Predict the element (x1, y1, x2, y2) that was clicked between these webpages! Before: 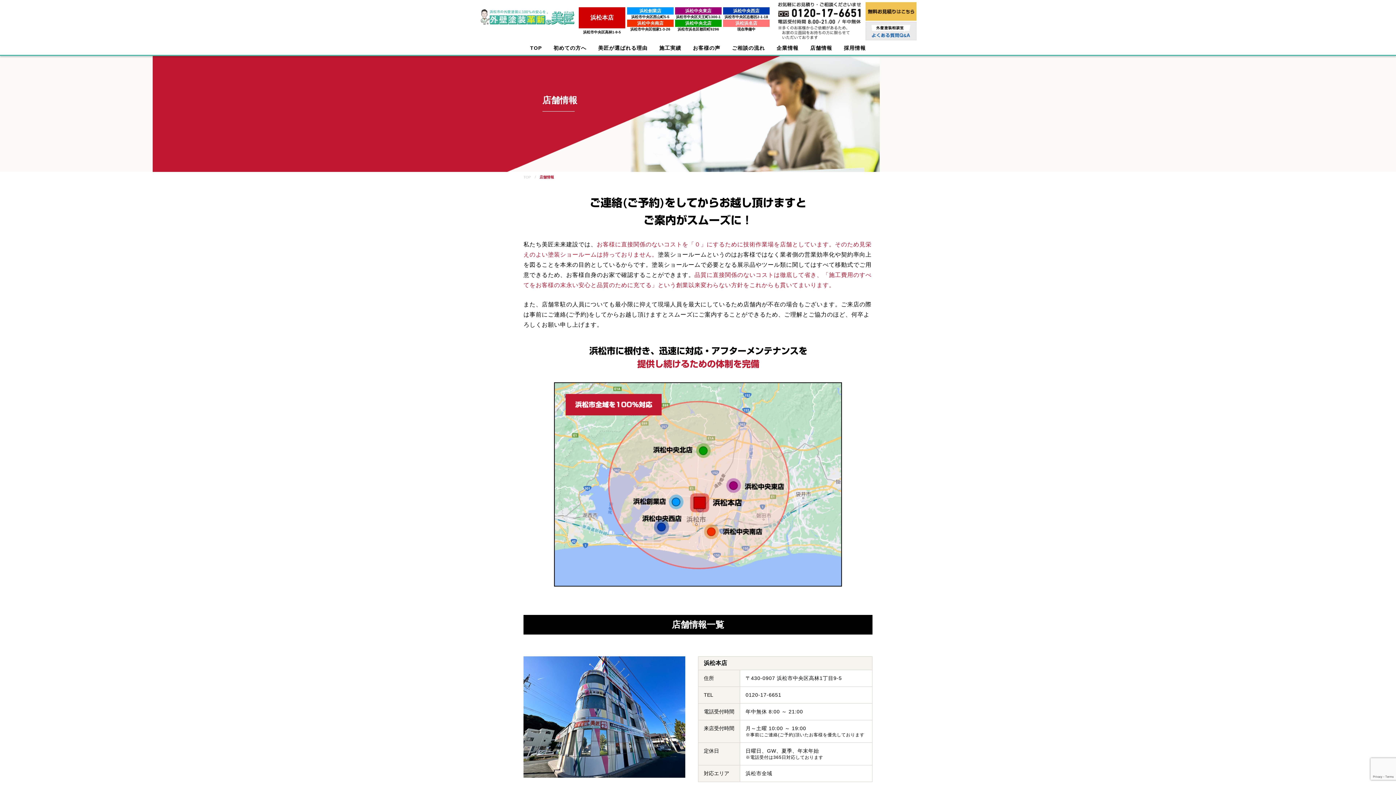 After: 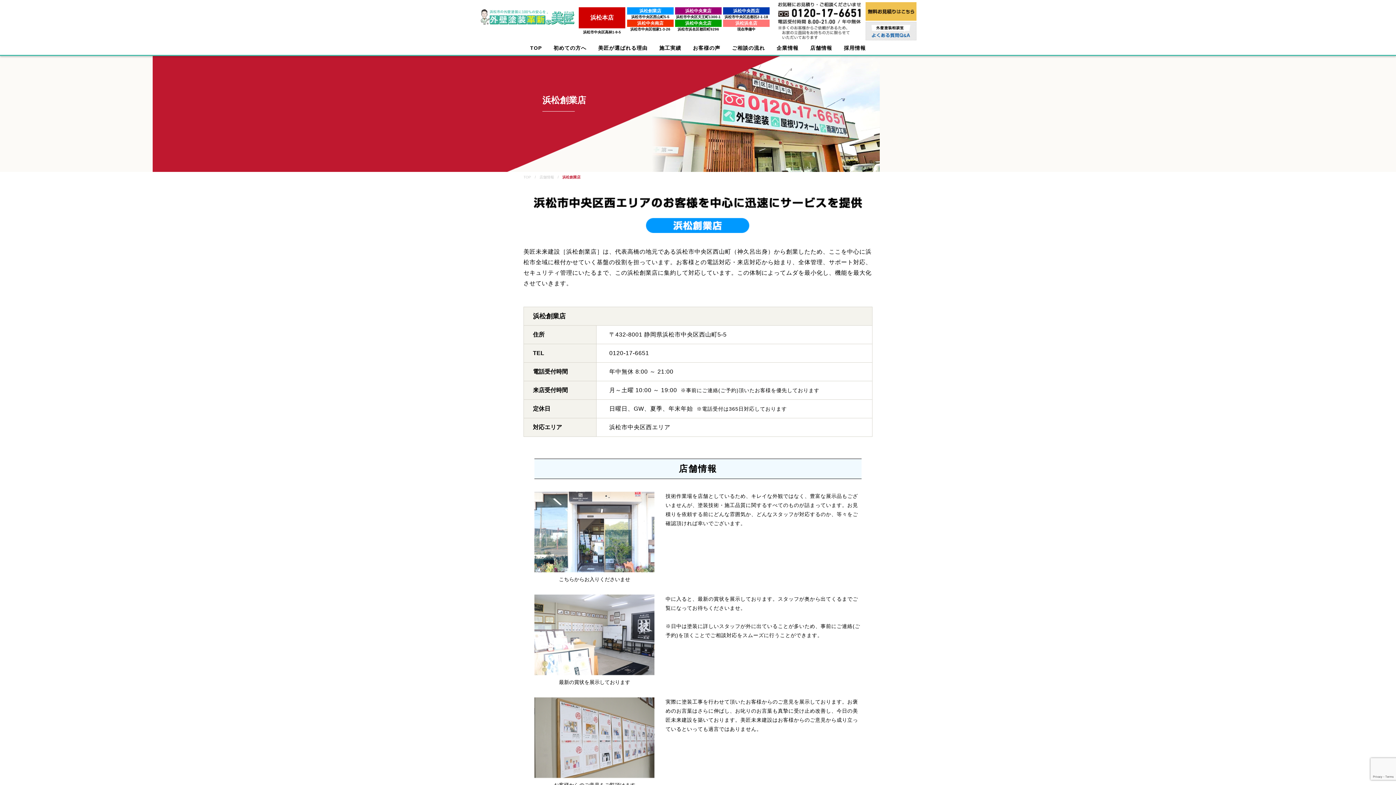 Action: label: 浜松創業店 bbox: (627, 7, 673, 14)